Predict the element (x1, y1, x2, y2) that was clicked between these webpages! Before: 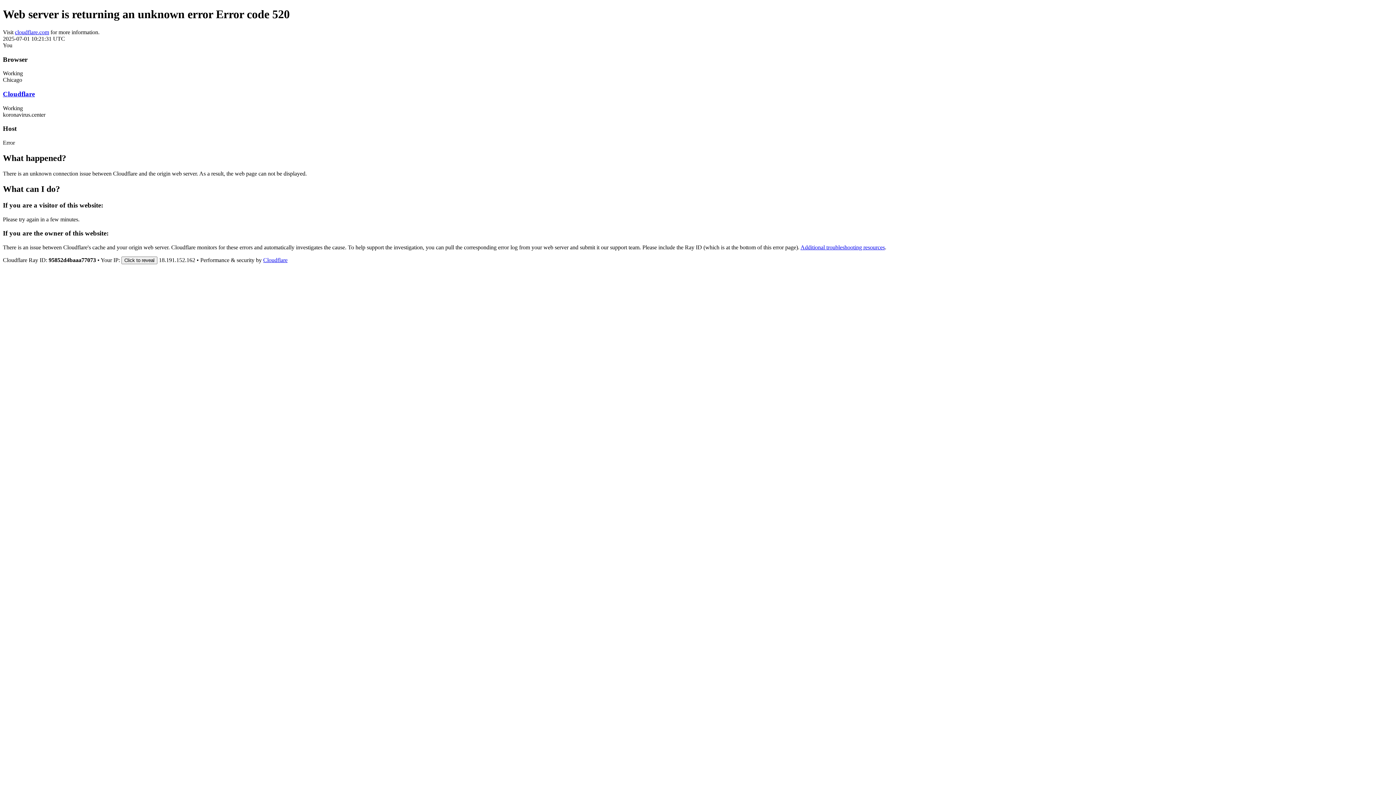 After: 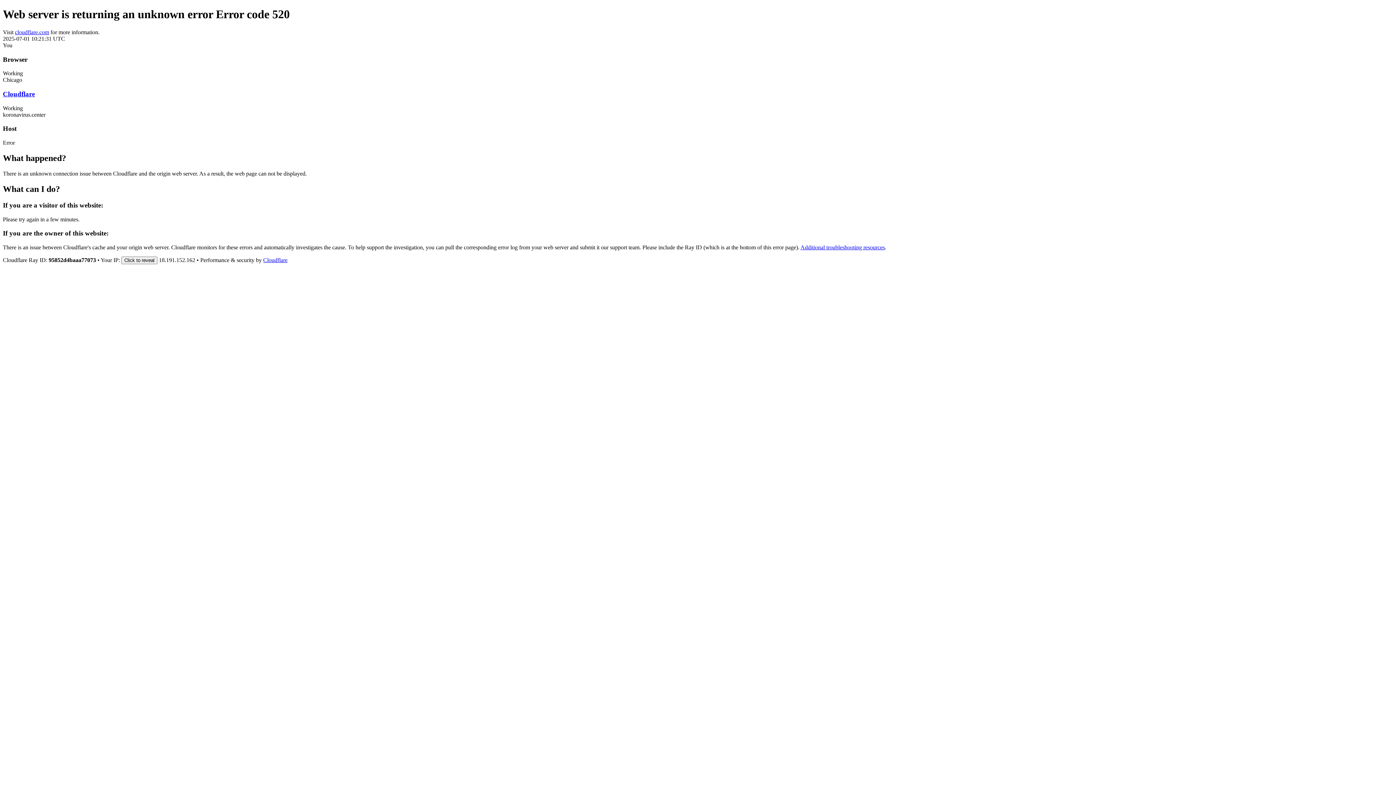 Action: label: Cloudflare bbox: (2, 90, 34, 97)